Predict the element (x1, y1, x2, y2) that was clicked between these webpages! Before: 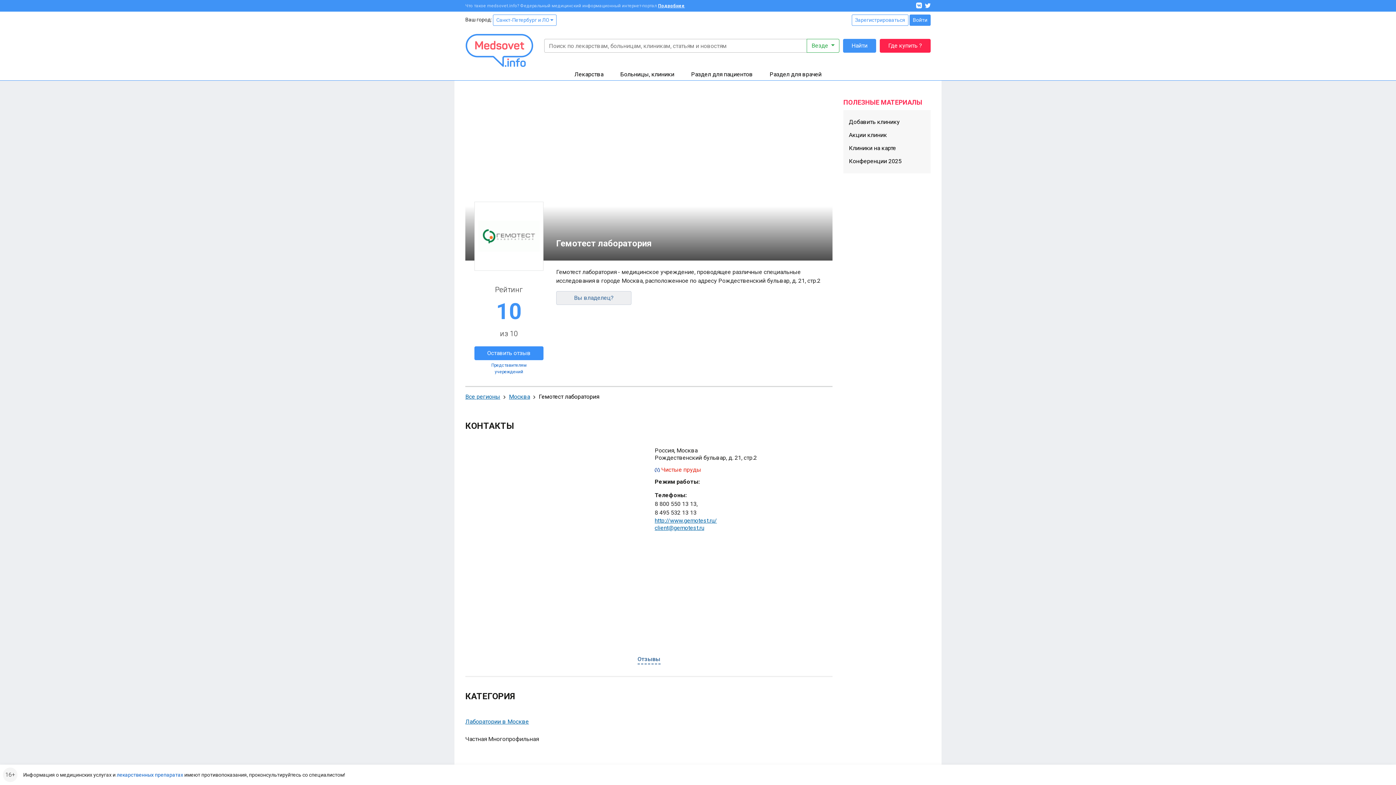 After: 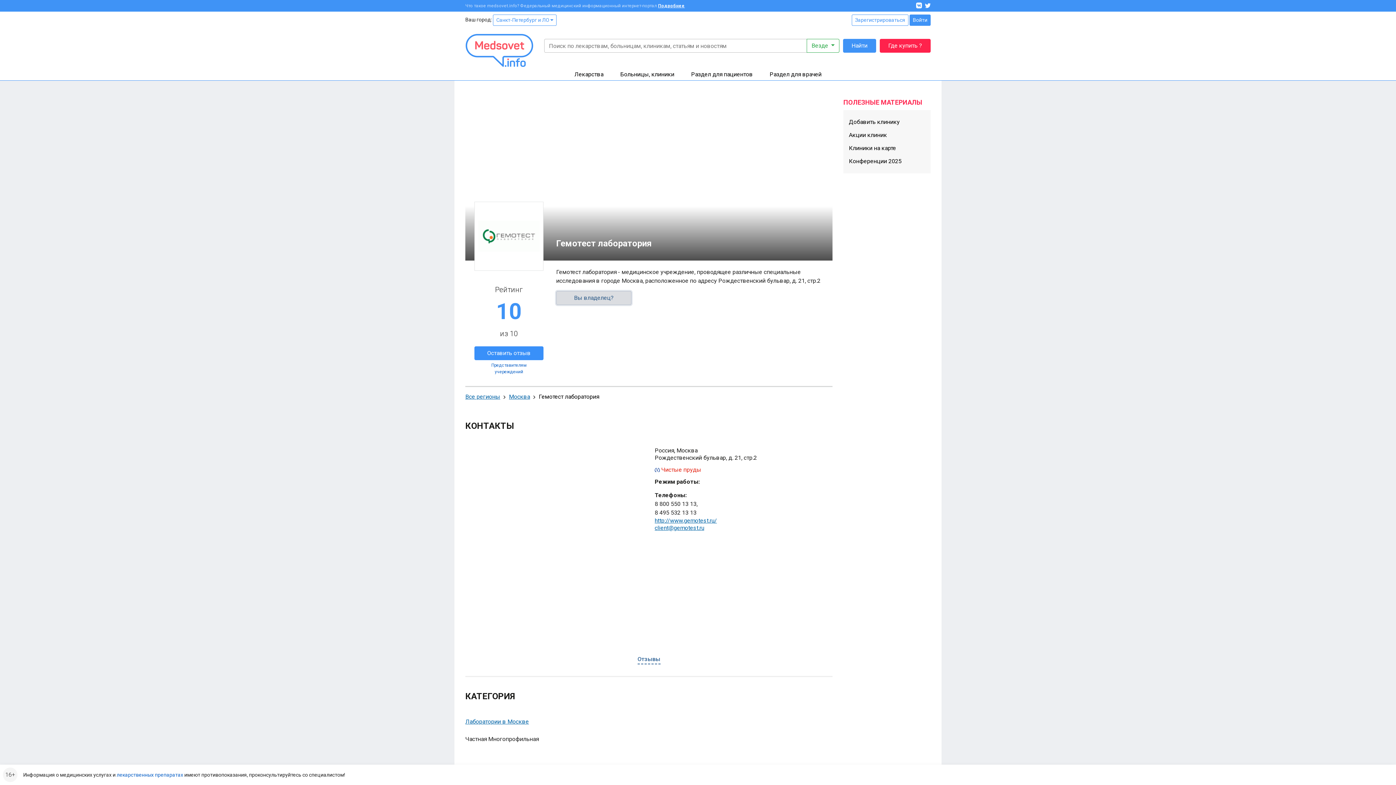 Action: bbox: (556, 291, 631, 305) label: Вы владелец?